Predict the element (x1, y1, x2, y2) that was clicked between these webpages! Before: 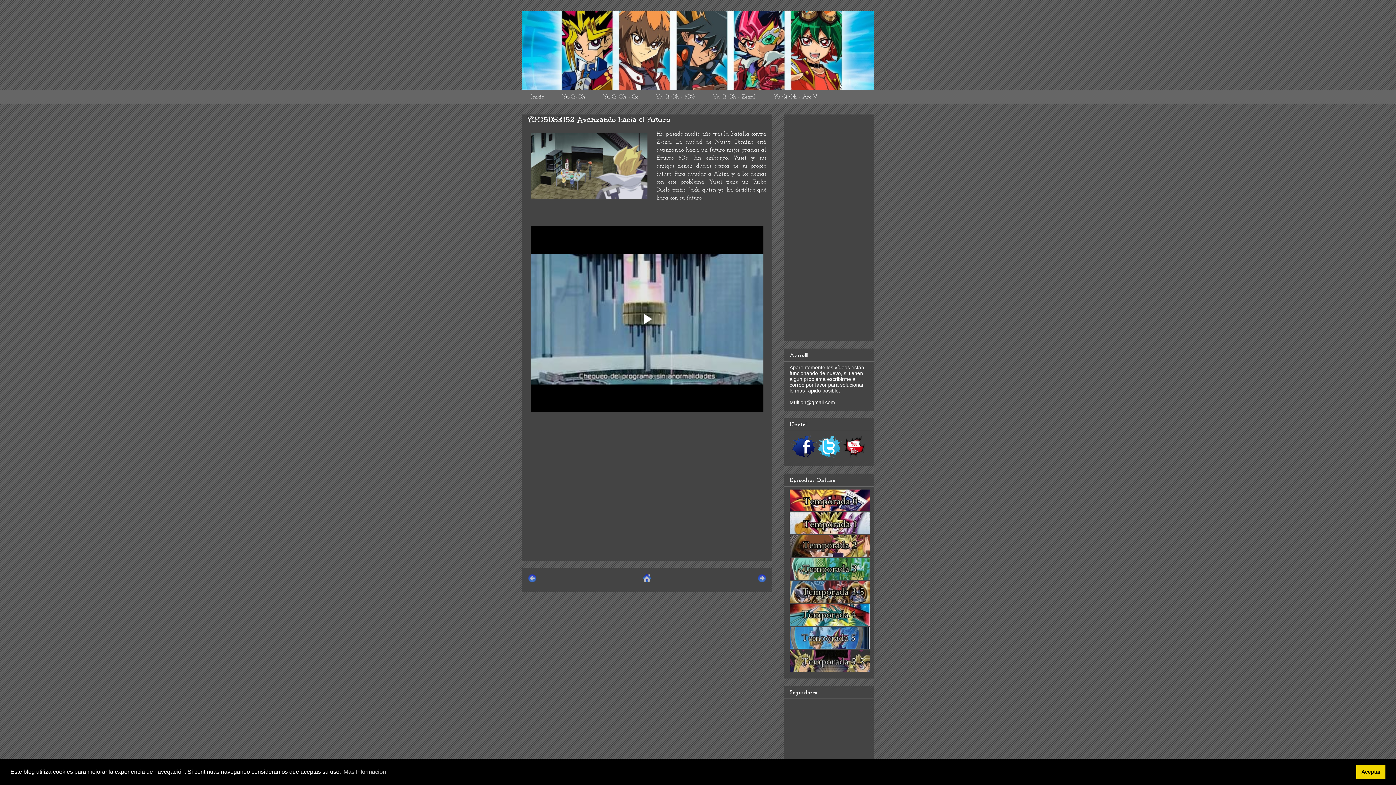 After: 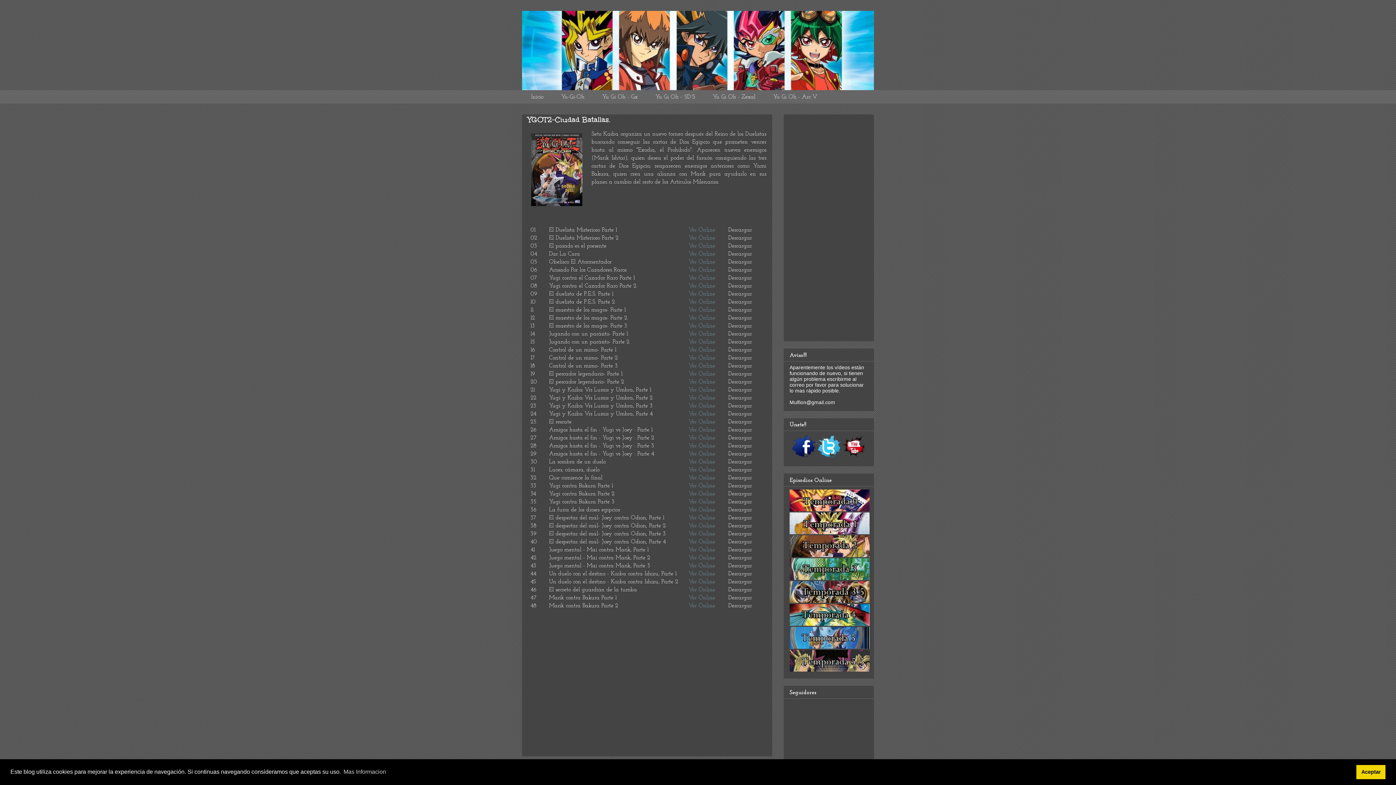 Action: bbox: (789, 552, 869, 558)